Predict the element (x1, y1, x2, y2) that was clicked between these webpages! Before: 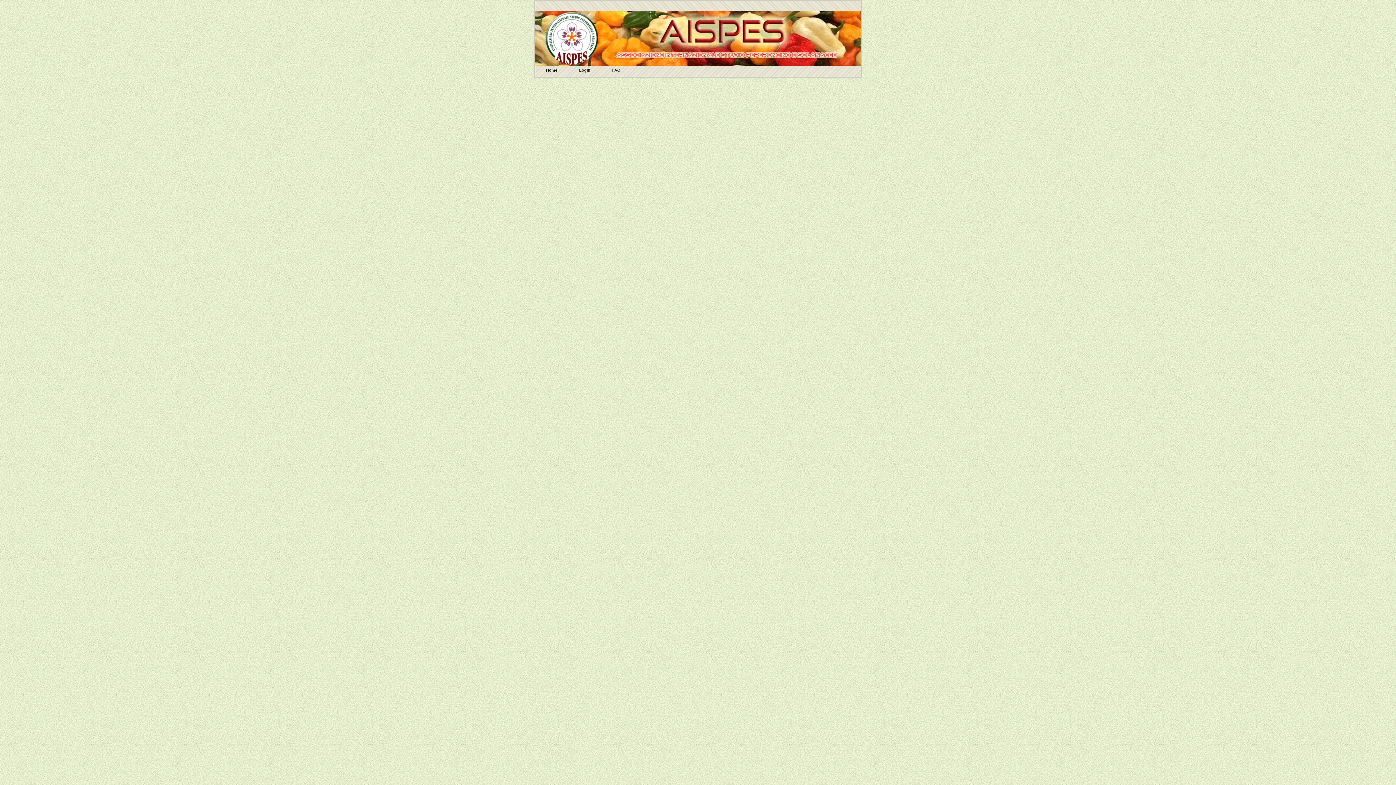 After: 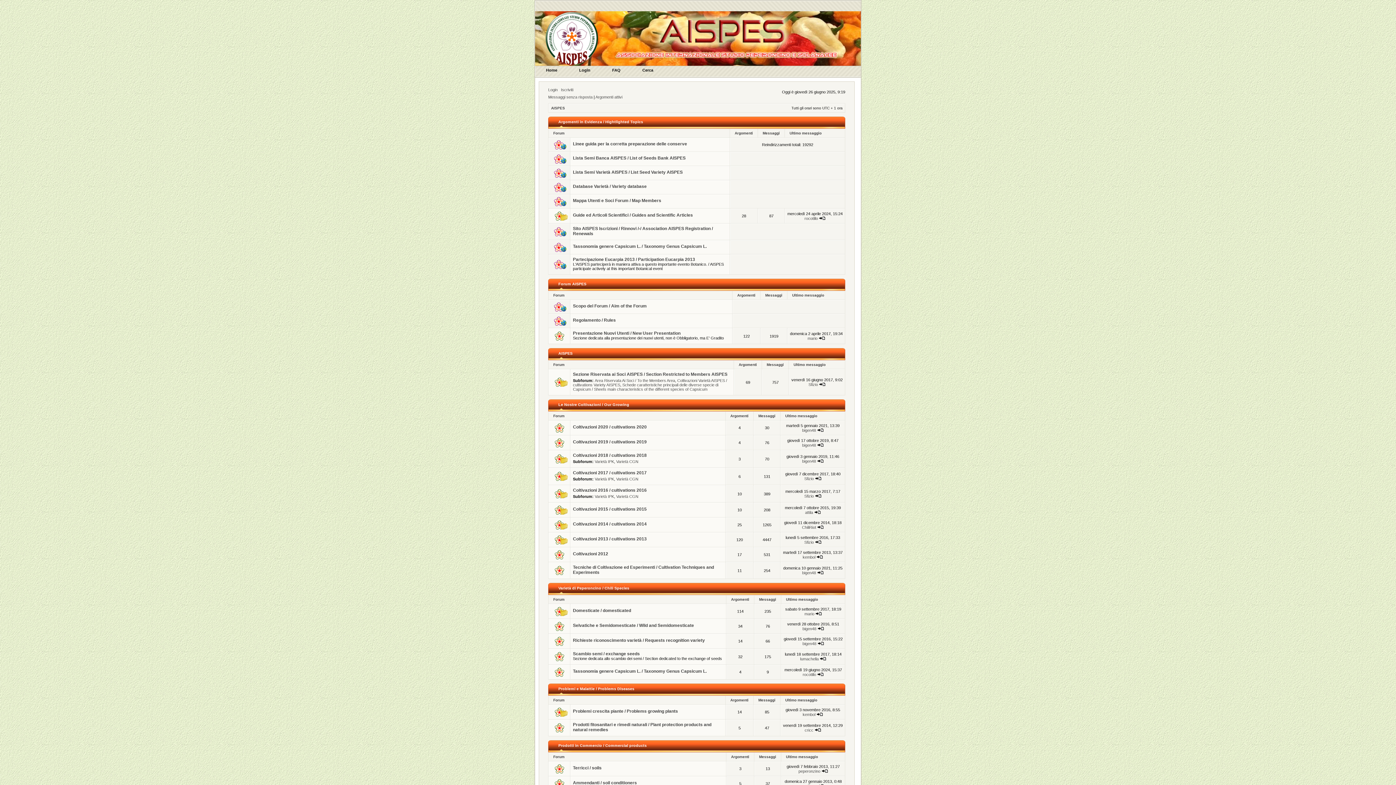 Action: label: Home bbox: (535, 65, 568, 78)